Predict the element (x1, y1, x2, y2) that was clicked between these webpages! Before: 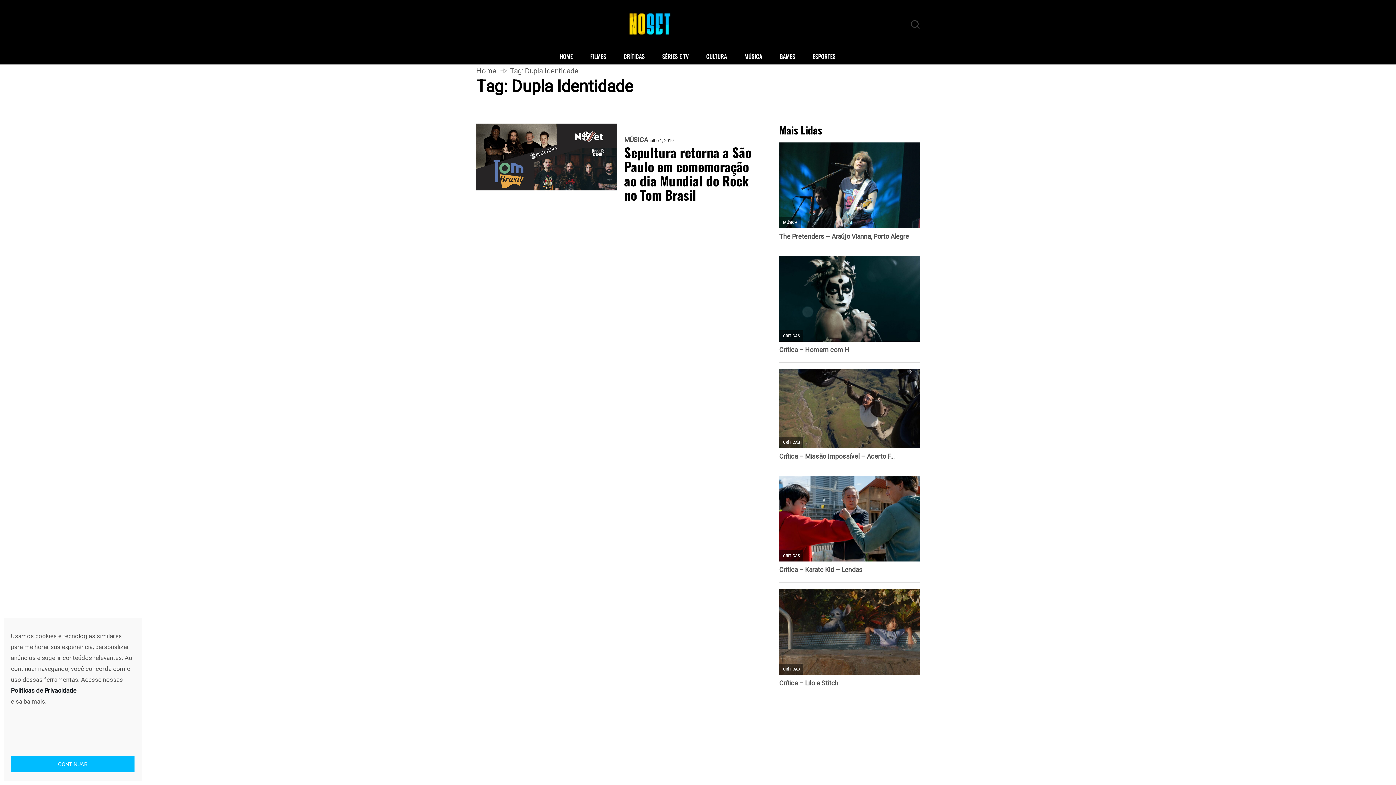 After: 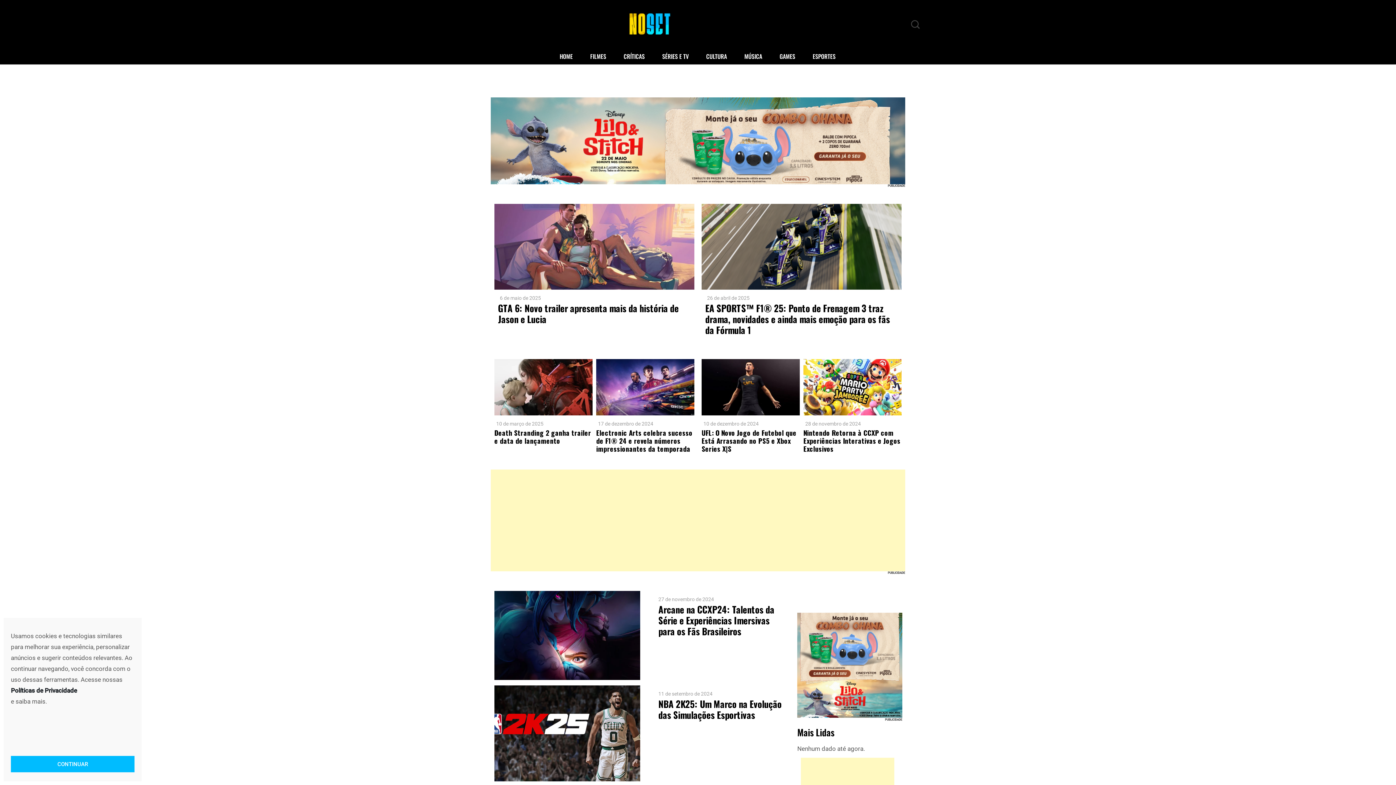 Action: label: GAMES bbox: (771, 48, 803, 64)